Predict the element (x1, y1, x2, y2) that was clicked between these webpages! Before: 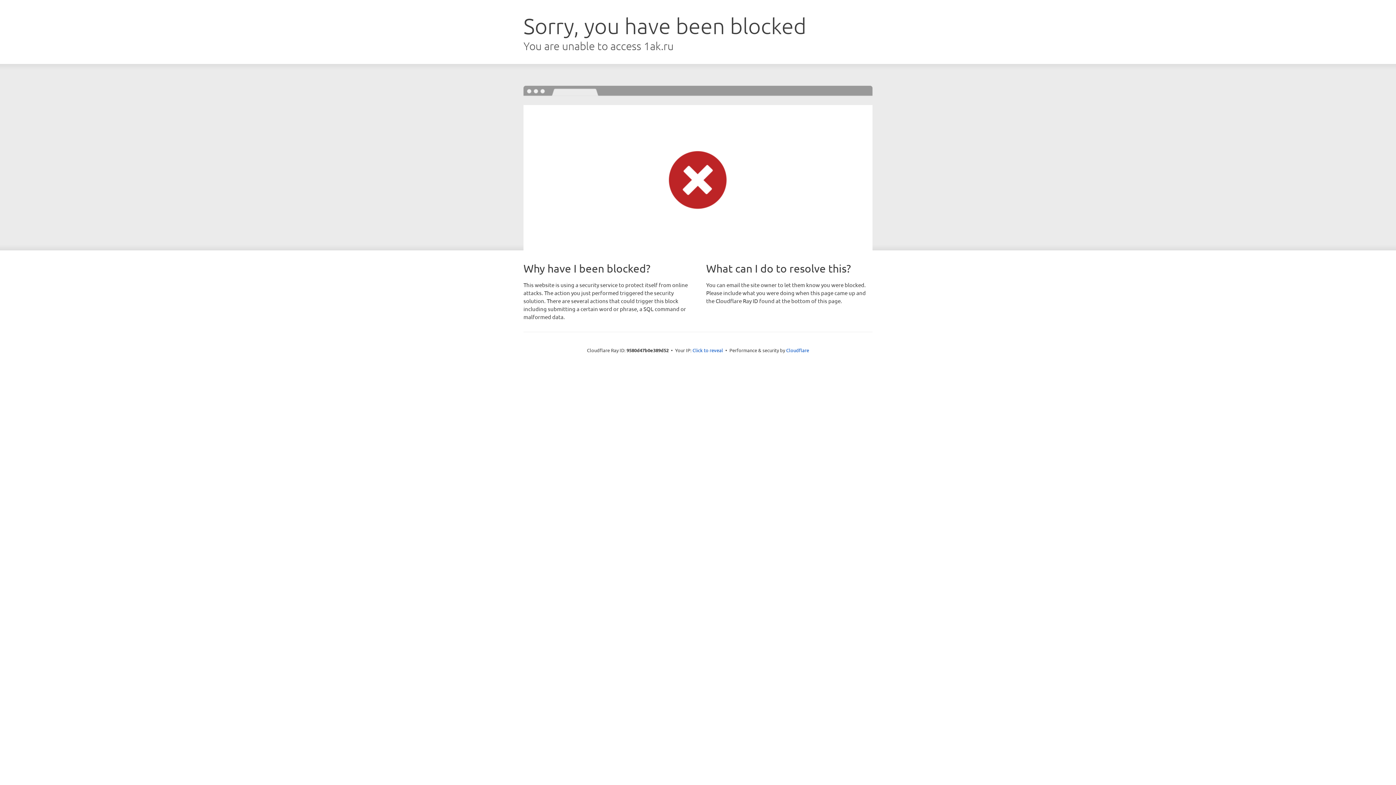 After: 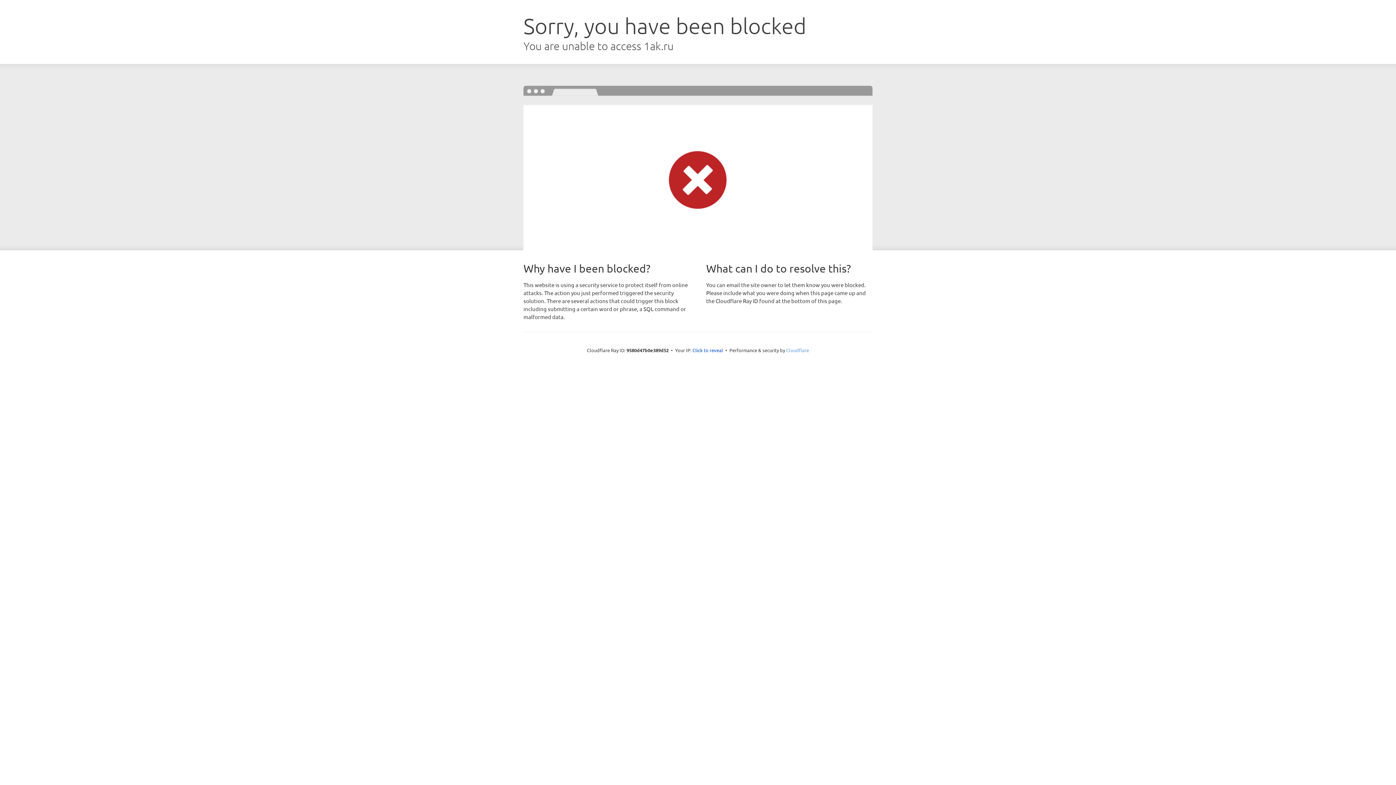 Action: bbox: (786, 347, 809, 353) label: Cloudflare